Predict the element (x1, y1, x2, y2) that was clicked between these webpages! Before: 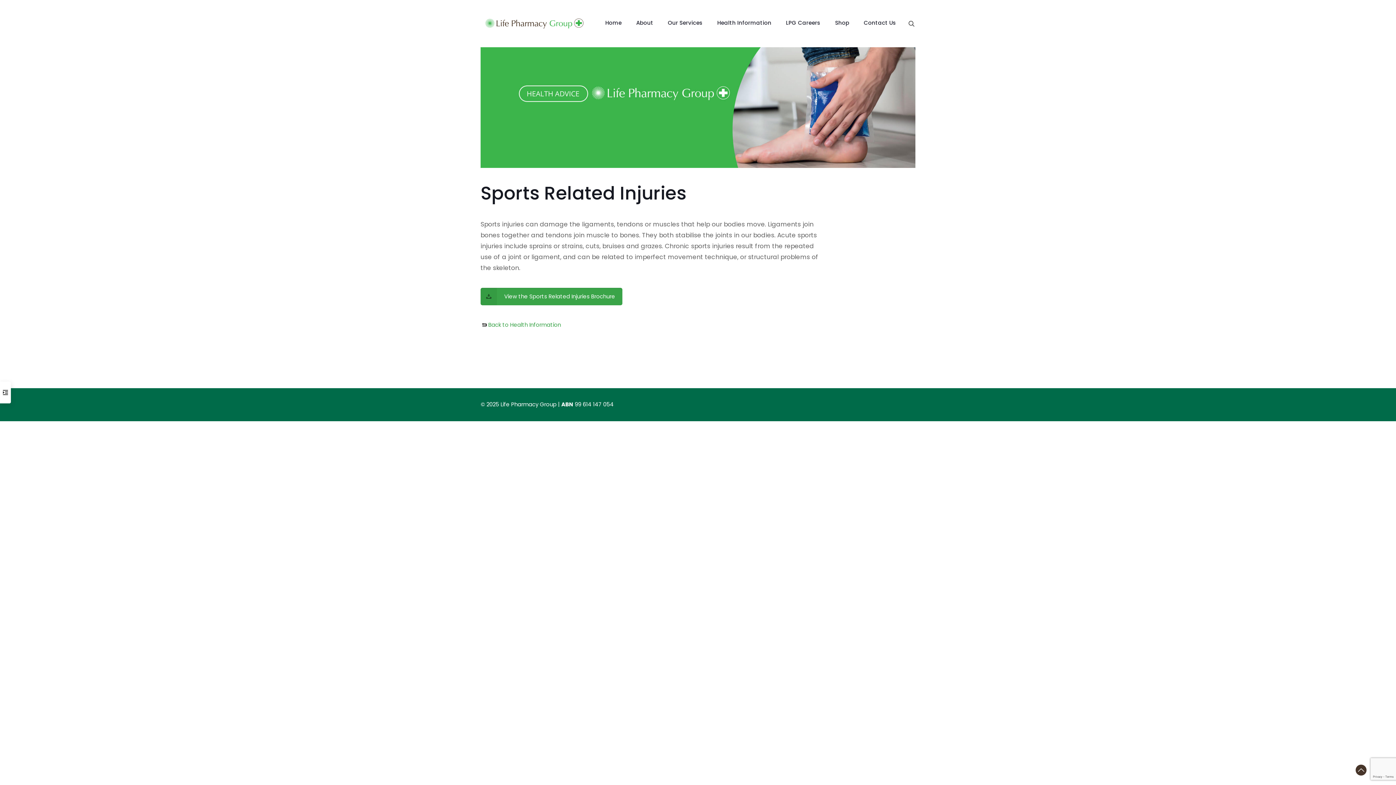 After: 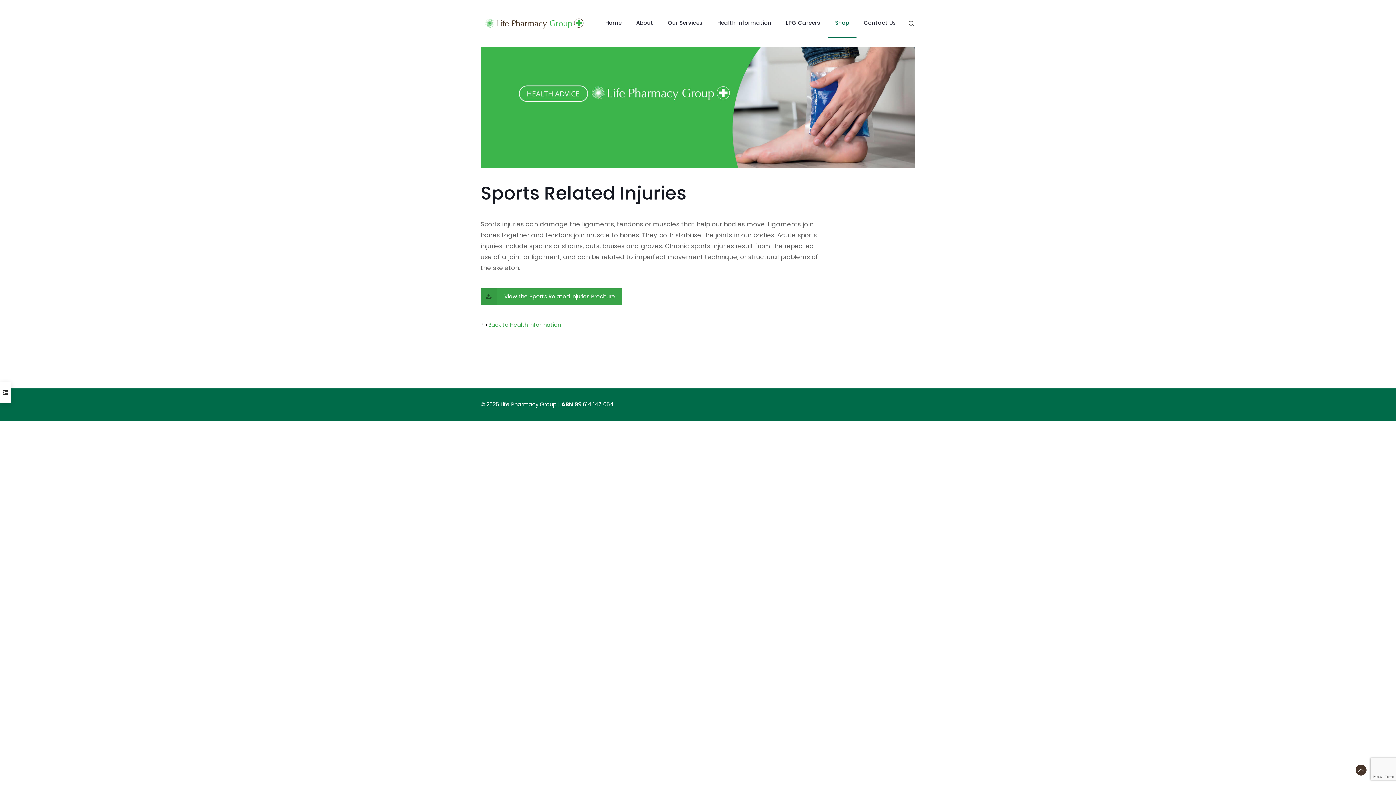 Action: bbox: (828, 9, 856, 38) label: Shop